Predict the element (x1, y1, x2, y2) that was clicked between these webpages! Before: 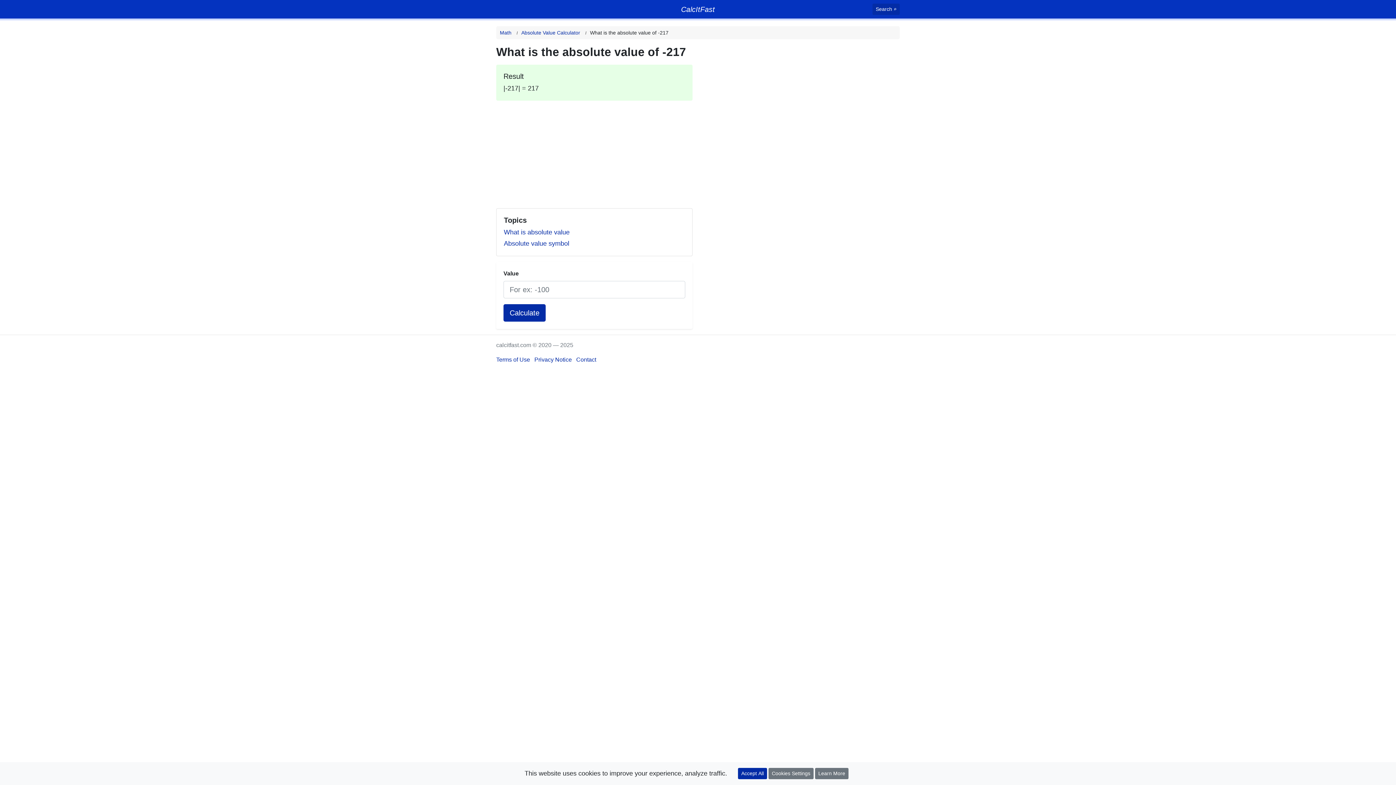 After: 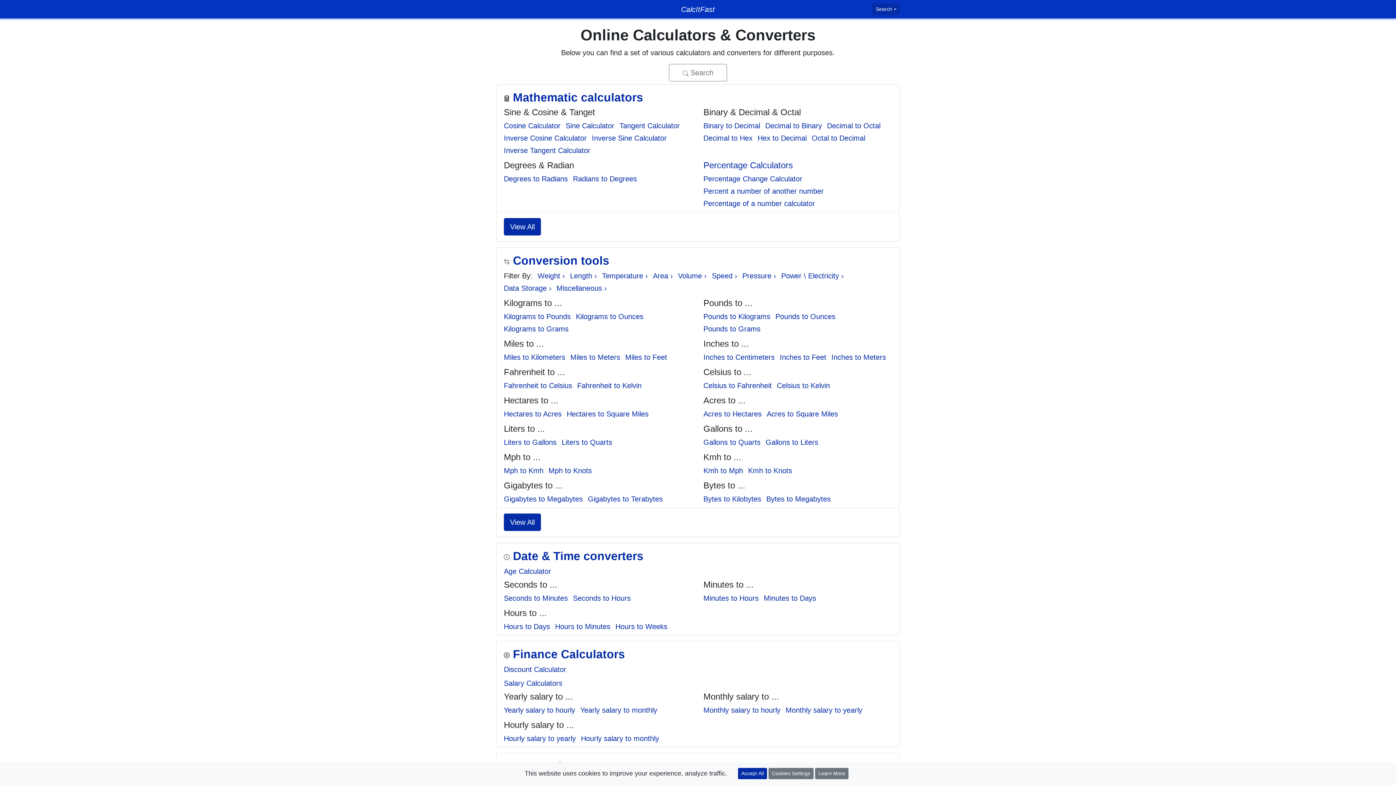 Action: label: CalcItFast bbox: (681, 5, 715, 13)